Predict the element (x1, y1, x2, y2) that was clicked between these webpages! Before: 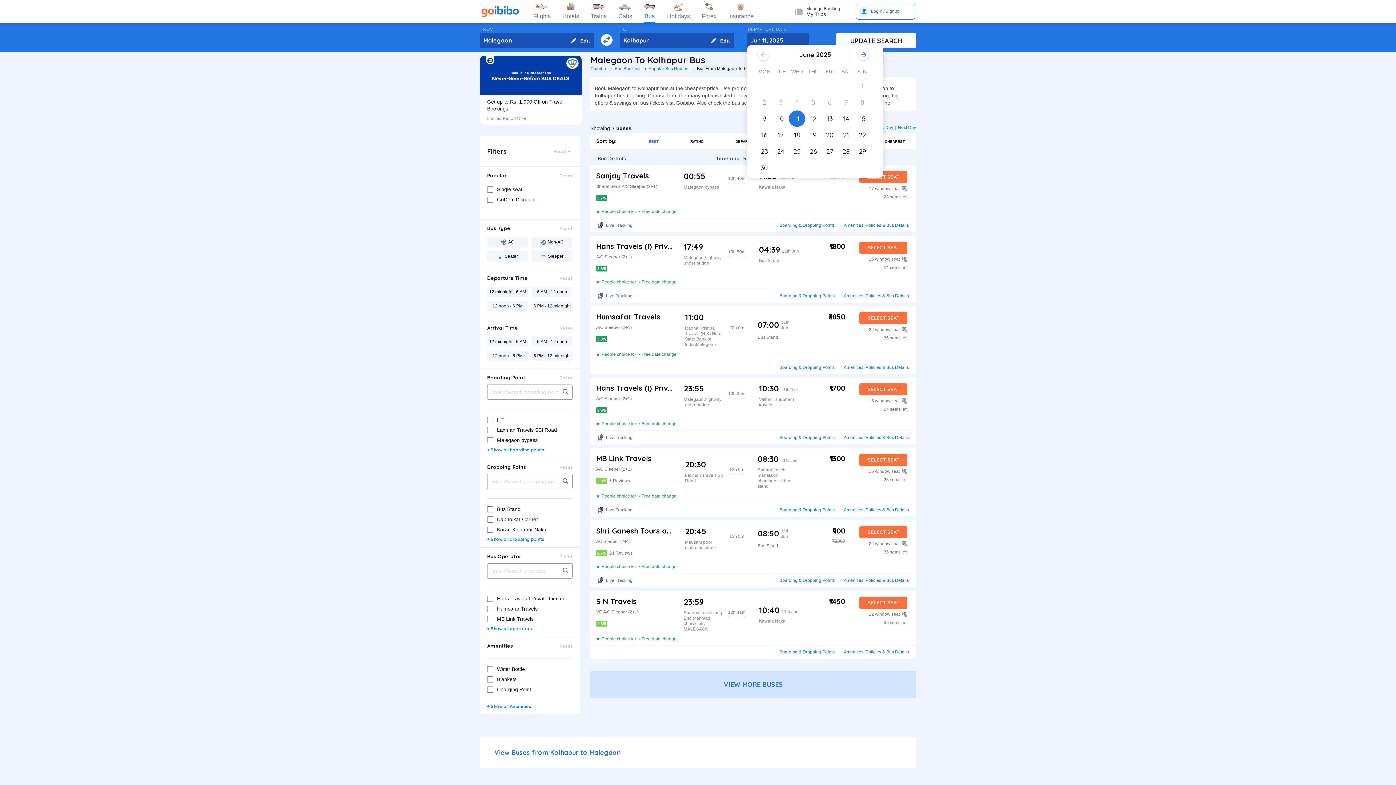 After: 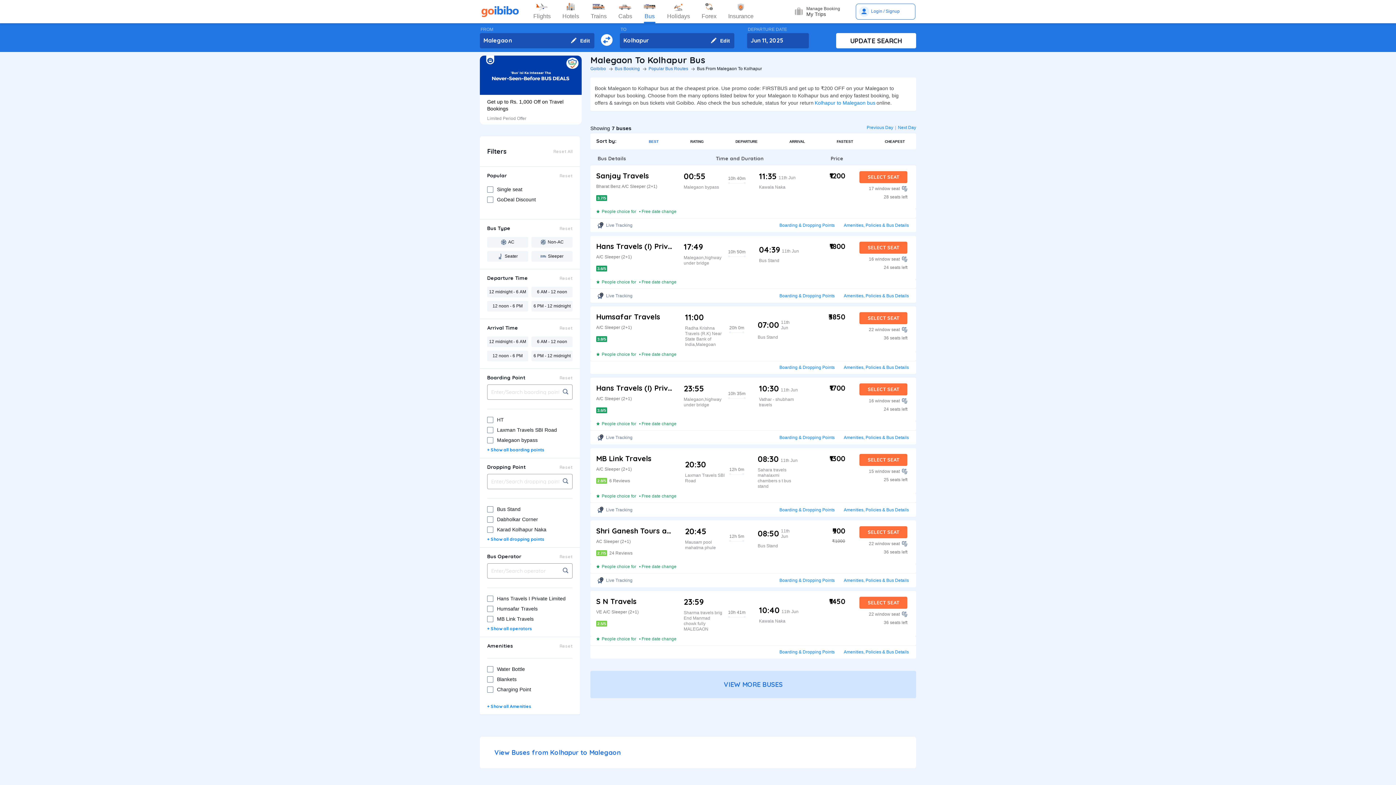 Action: bbox: (559, 643, 572, 648) label: Reset